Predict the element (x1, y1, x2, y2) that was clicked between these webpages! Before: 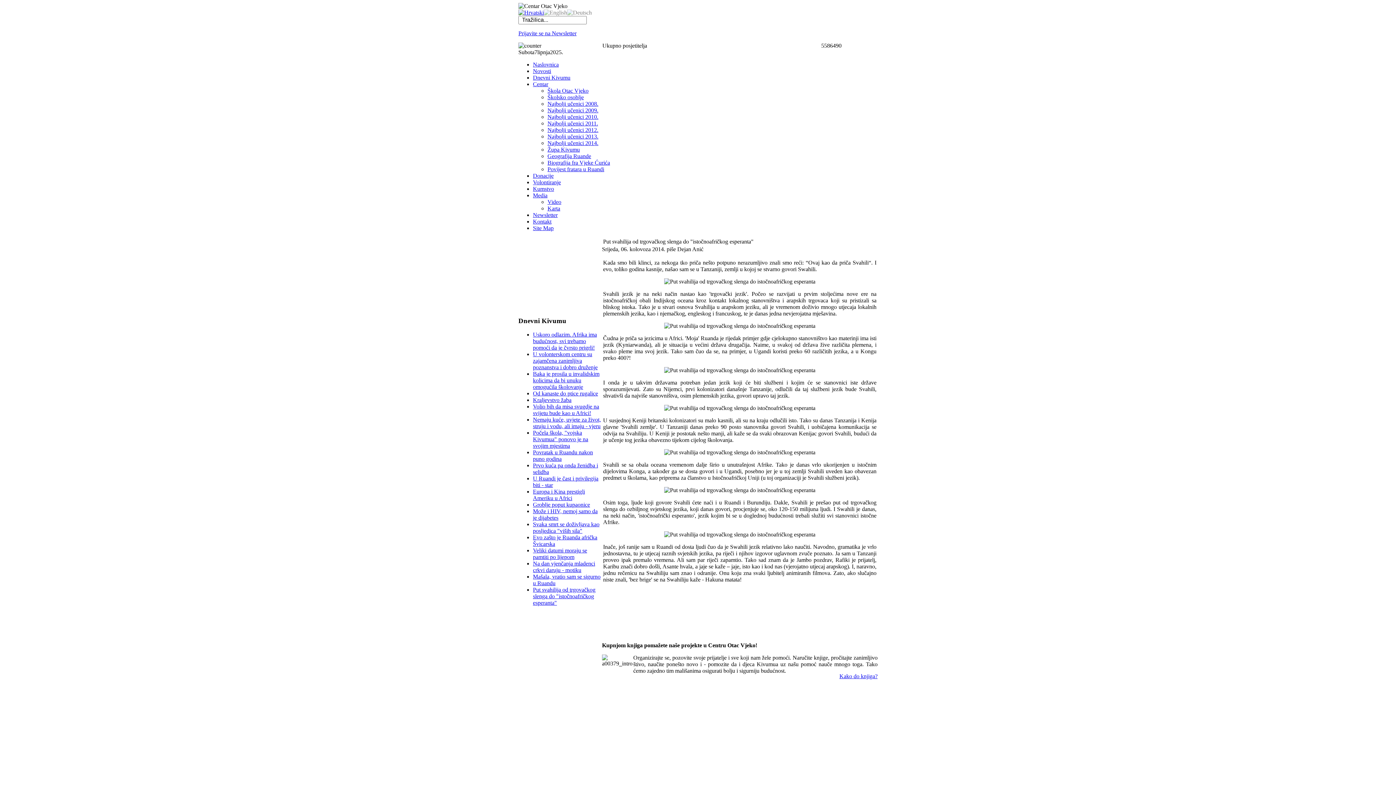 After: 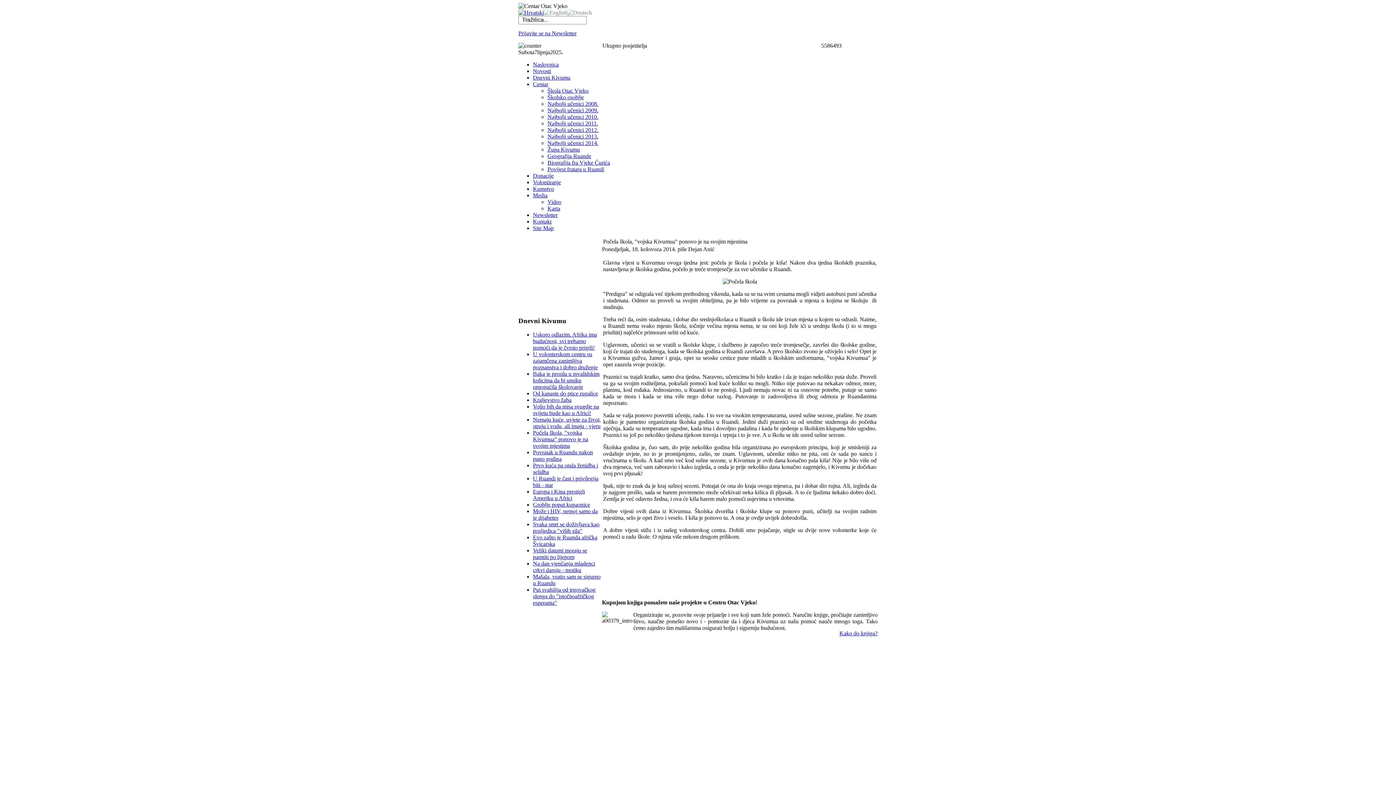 Action: label: Počela škola, "vojska Kivumua" ponovo je na svojim mjestima bbox: (533, 429, 588, 449)